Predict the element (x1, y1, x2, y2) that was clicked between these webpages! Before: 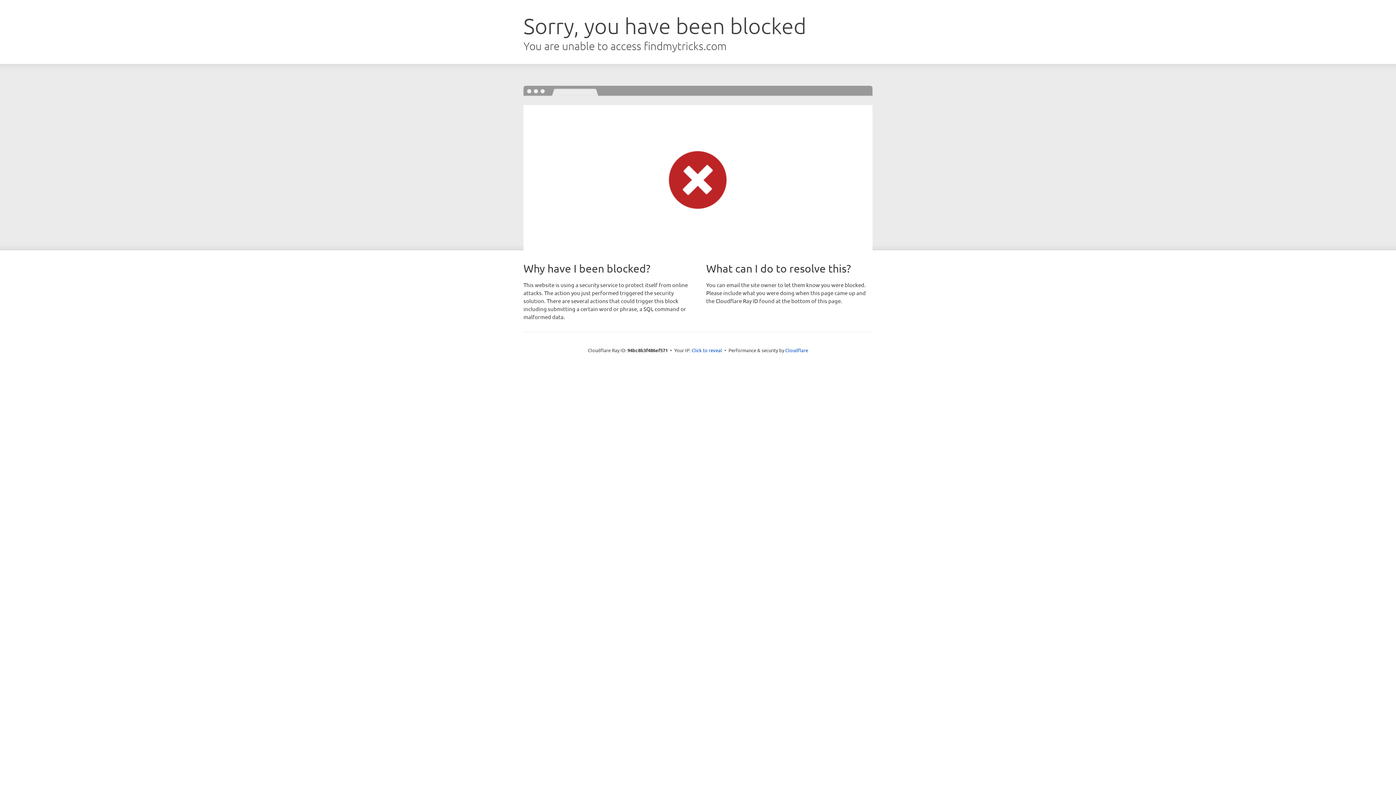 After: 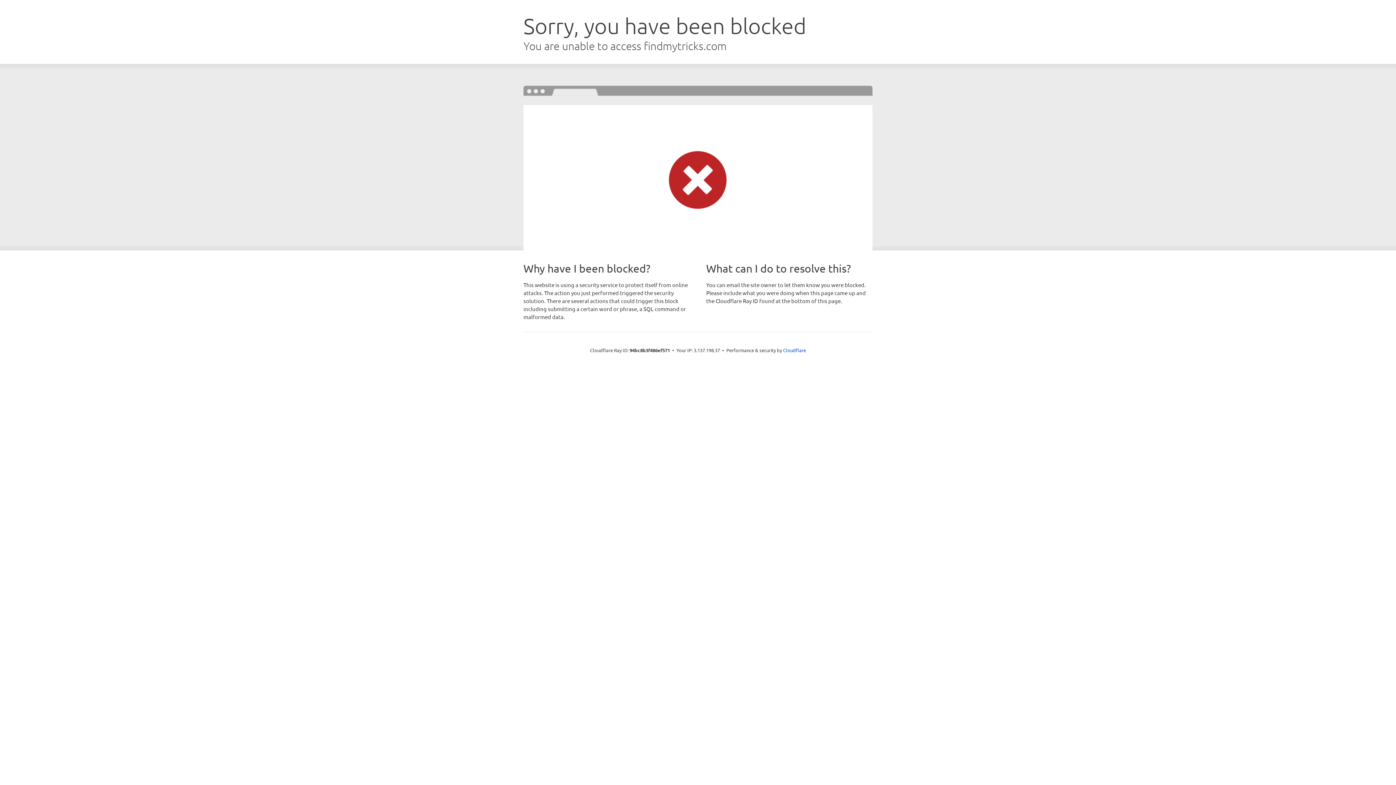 Action: bbox: (691, 346, 722, 353) label: Click to reveal